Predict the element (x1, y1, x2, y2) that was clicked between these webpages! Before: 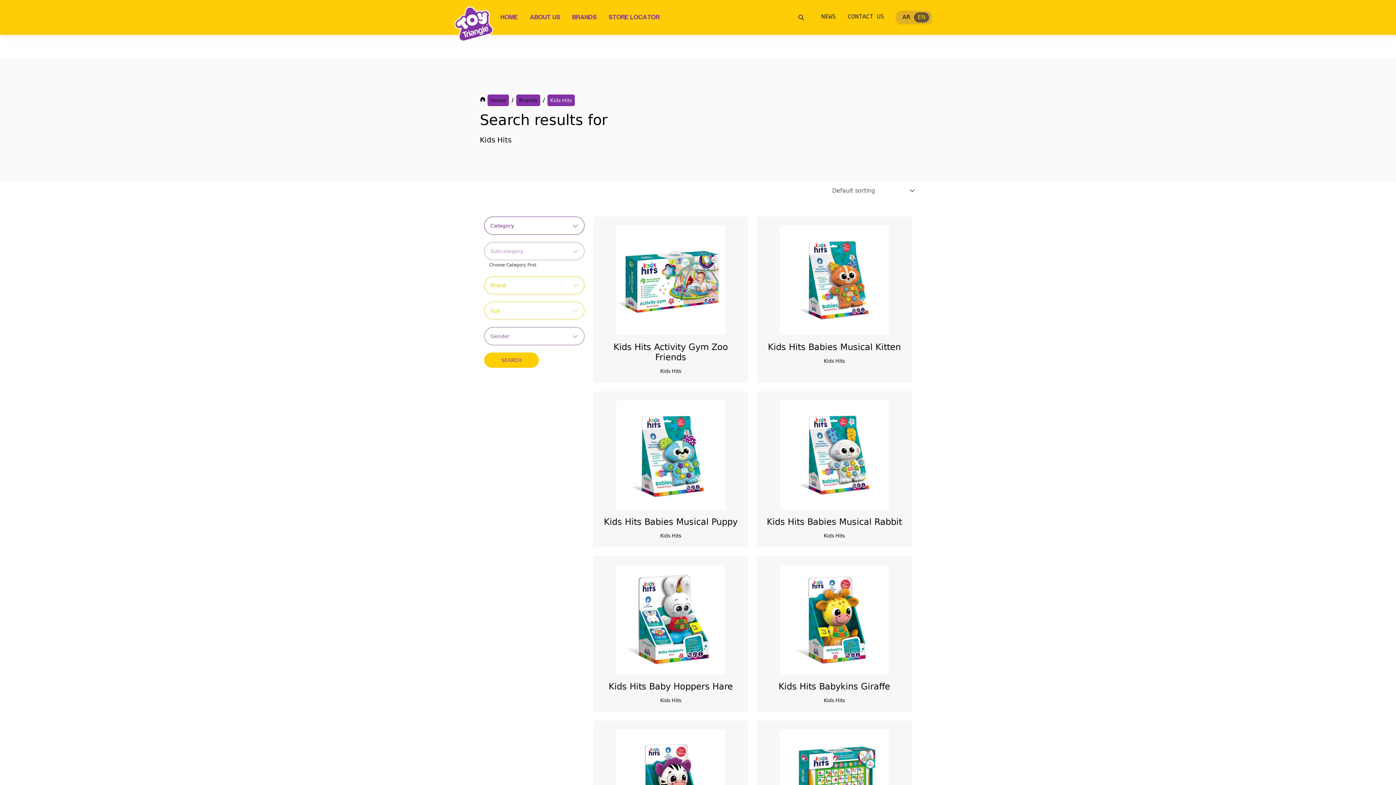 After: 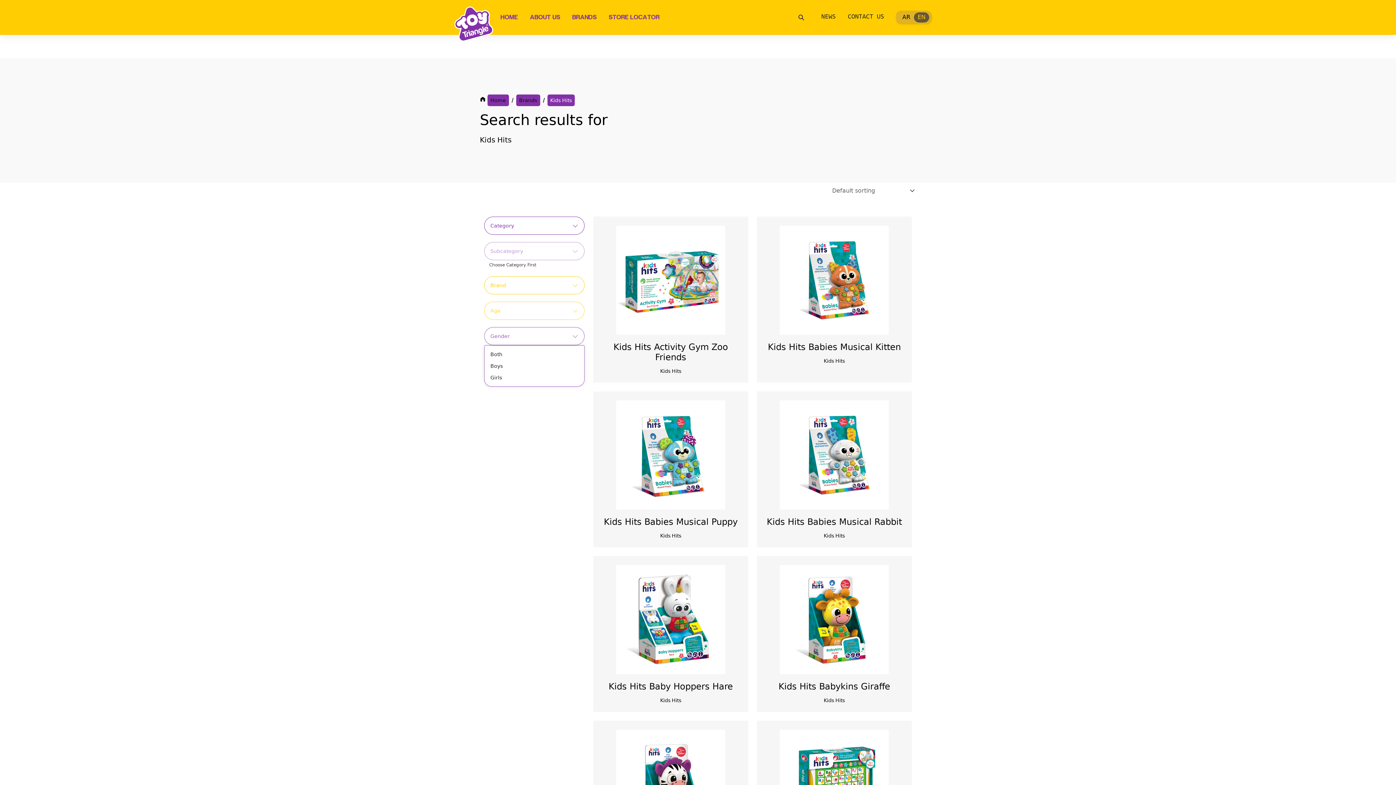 Action: label: Gender bbox: (484, 327, 584, 345)